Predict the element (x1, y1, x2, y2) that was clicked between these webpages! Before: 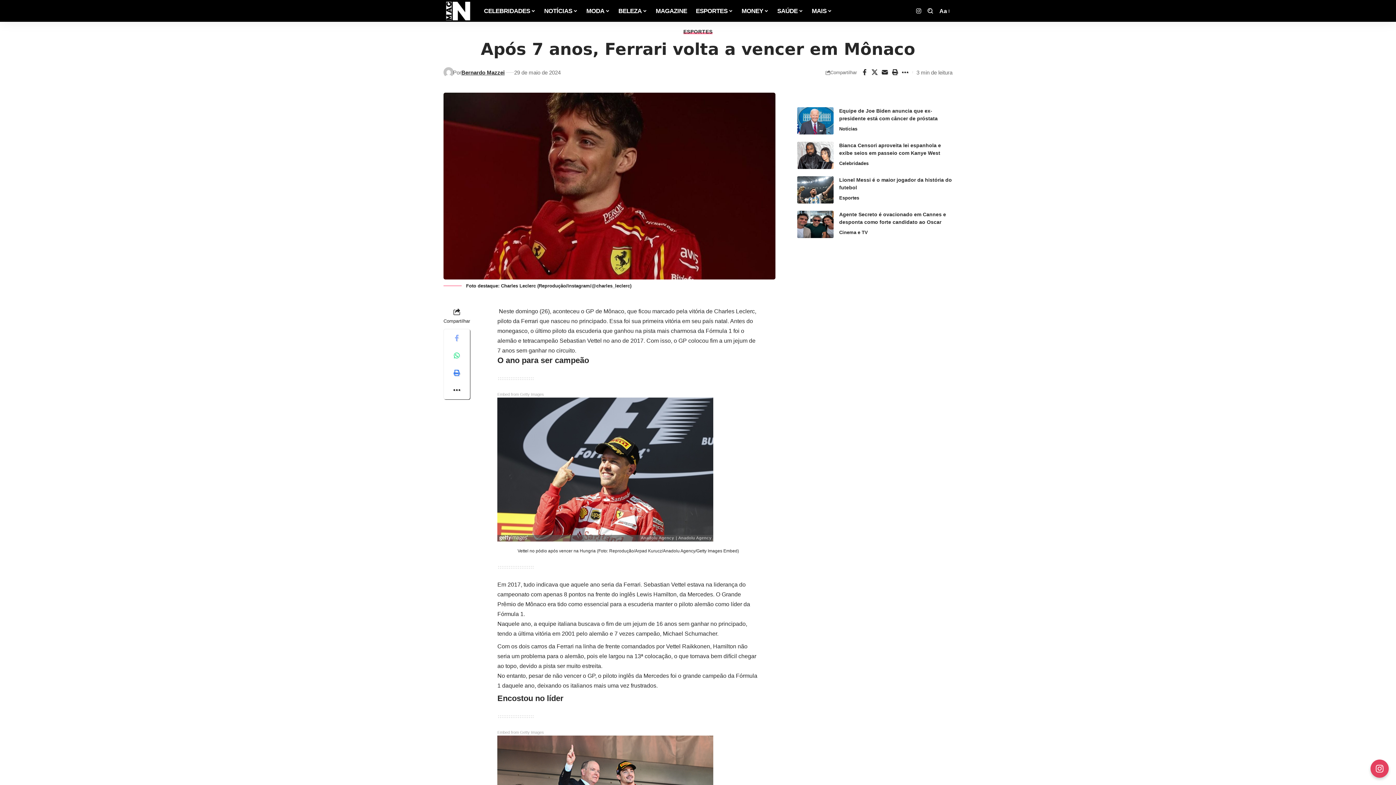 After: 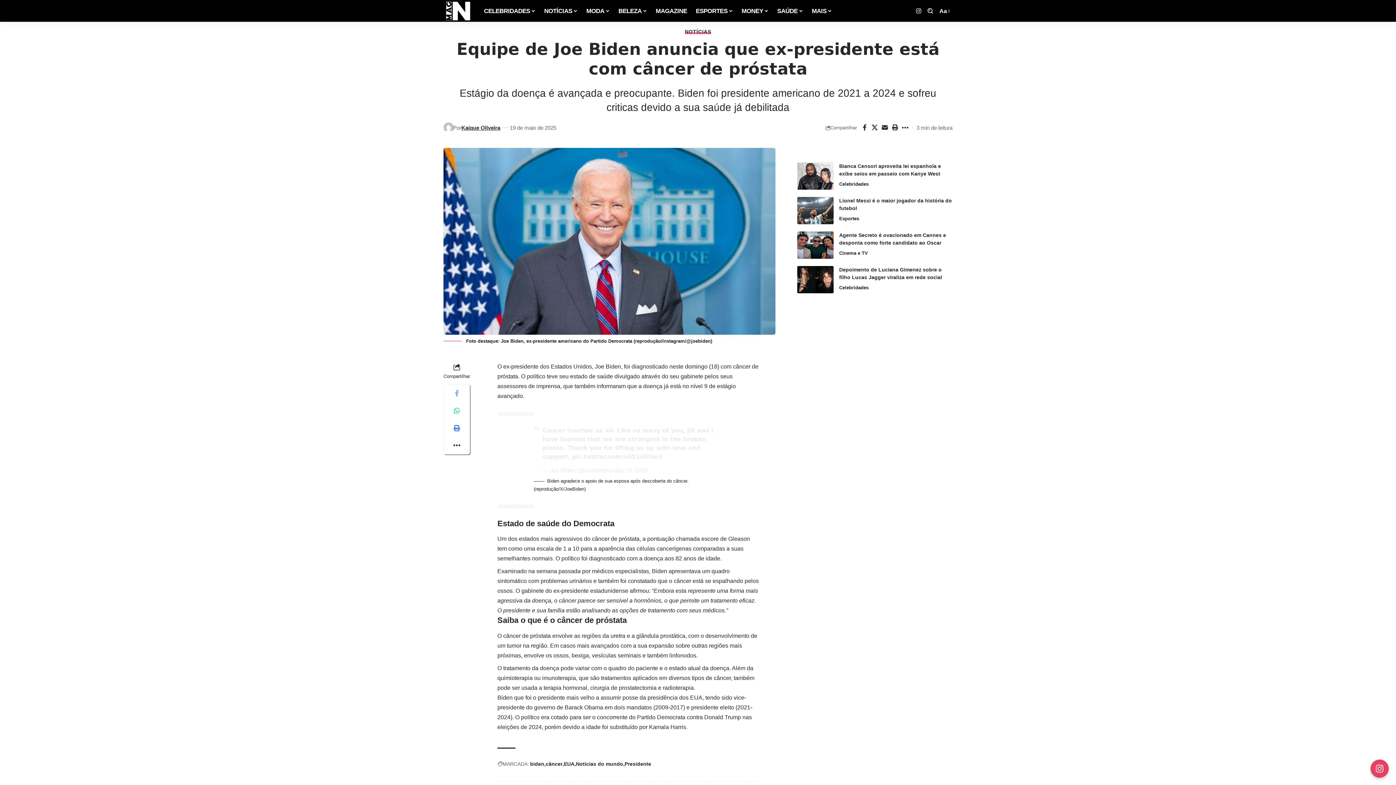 Action: bbox: (797, 107, 833, 134)